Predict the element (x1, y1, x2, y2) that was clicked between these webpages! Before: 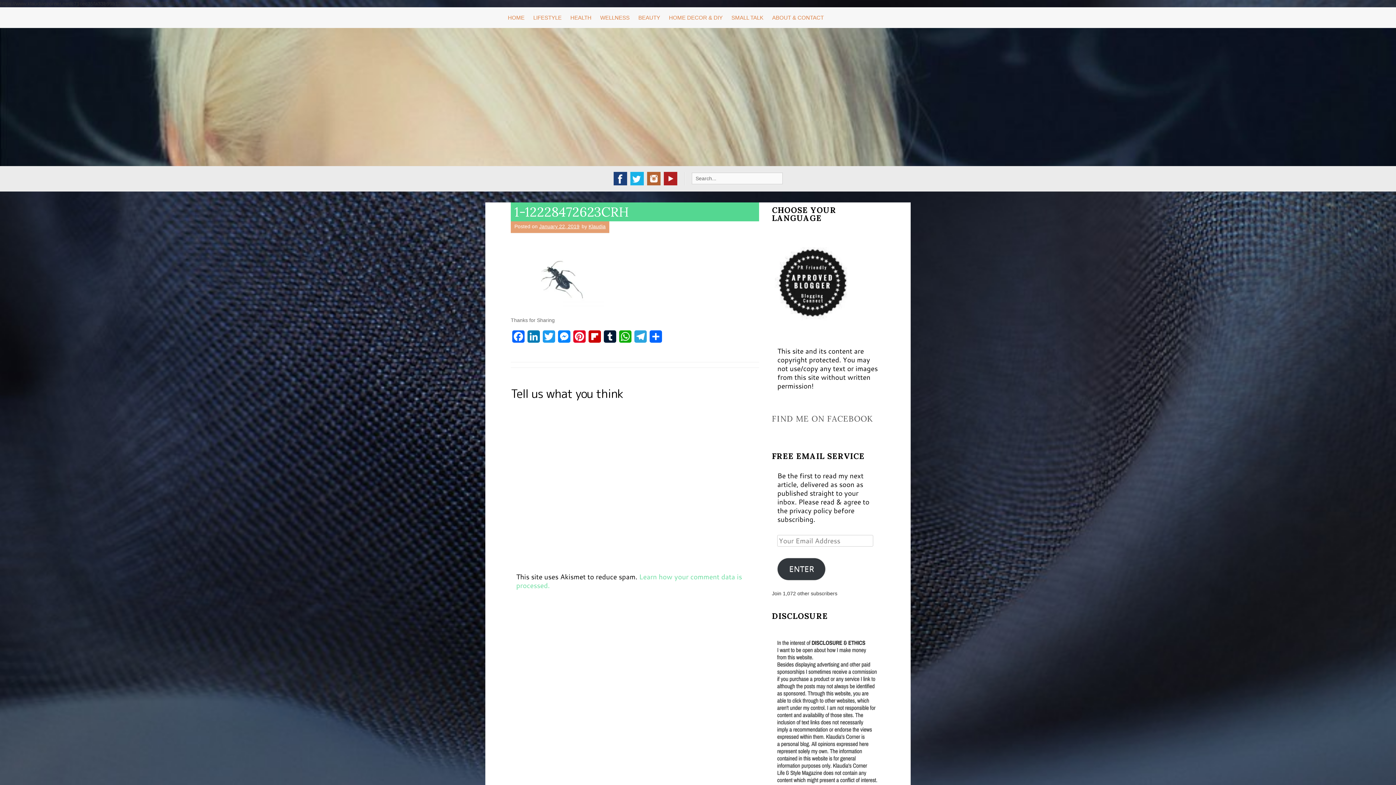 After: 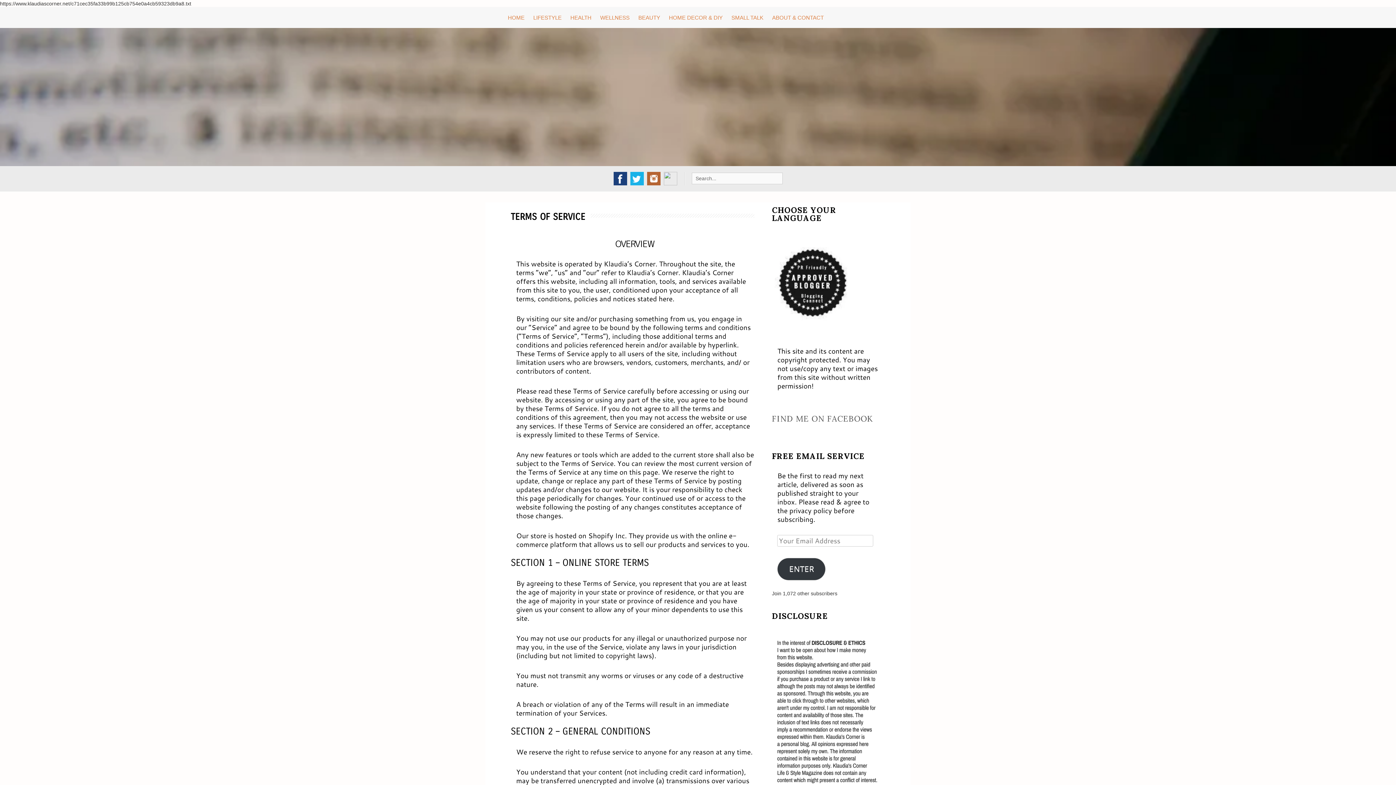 Action: bbox: (772, 707, 883, 713)